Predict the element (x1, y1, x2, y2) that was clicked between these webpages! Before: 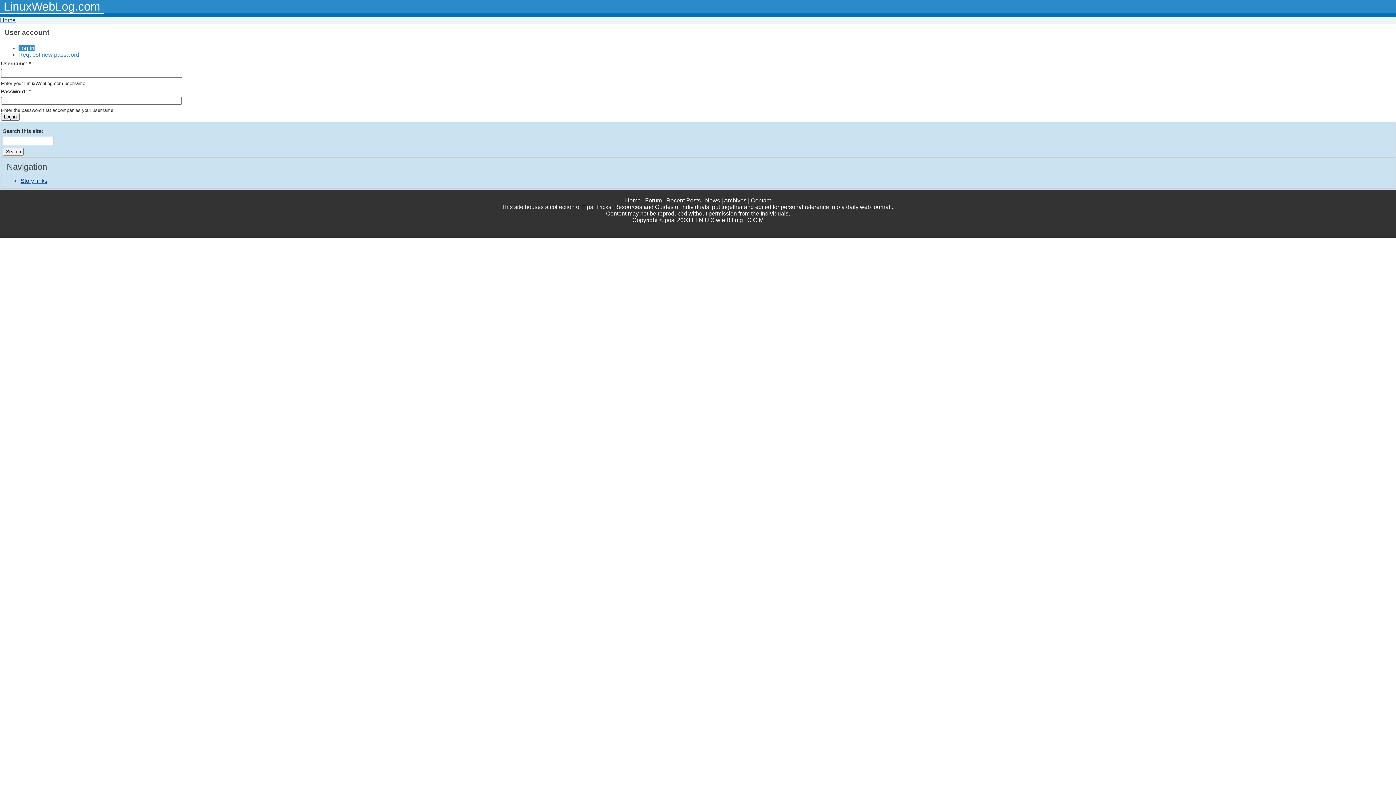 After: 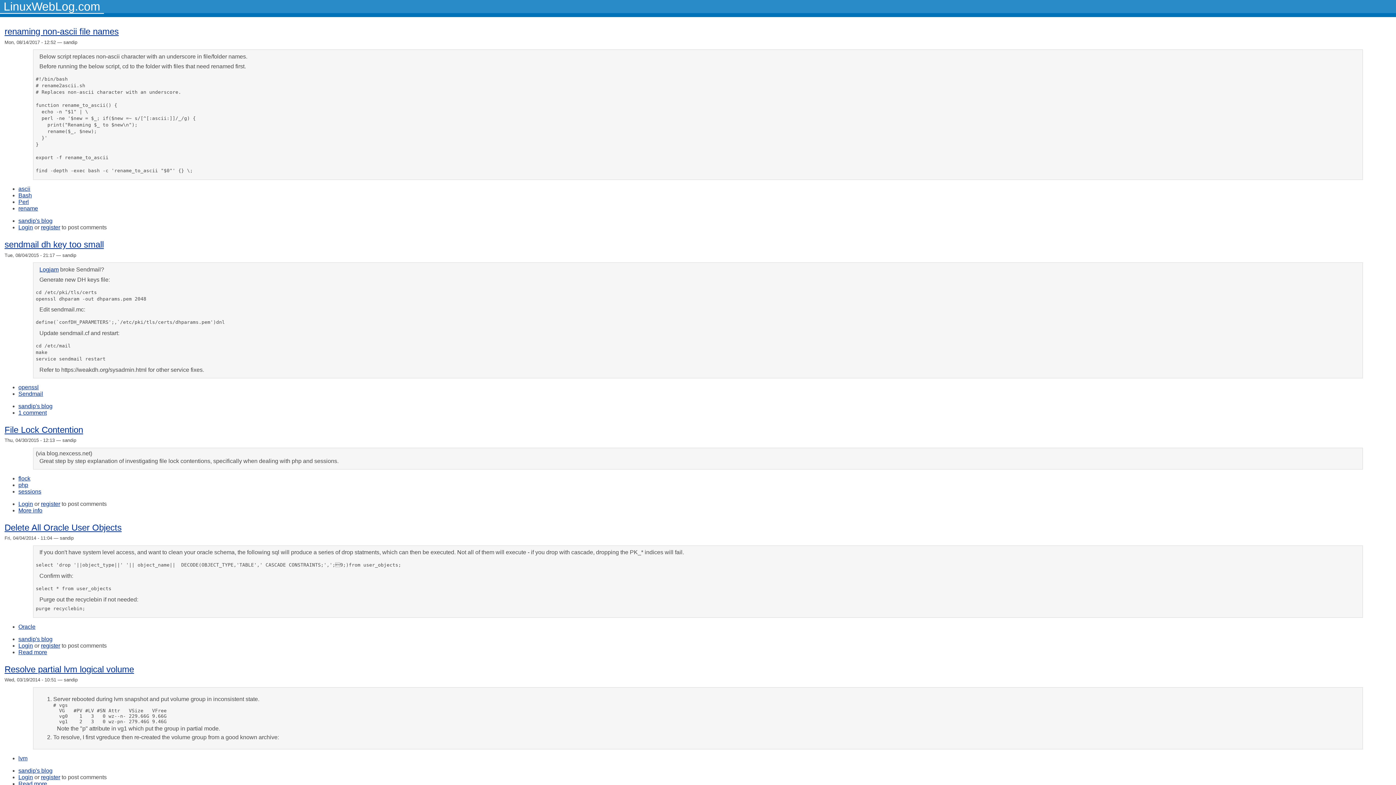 Action: label: LinuxWebLog.com bbox: (3, 0, 100, 13)